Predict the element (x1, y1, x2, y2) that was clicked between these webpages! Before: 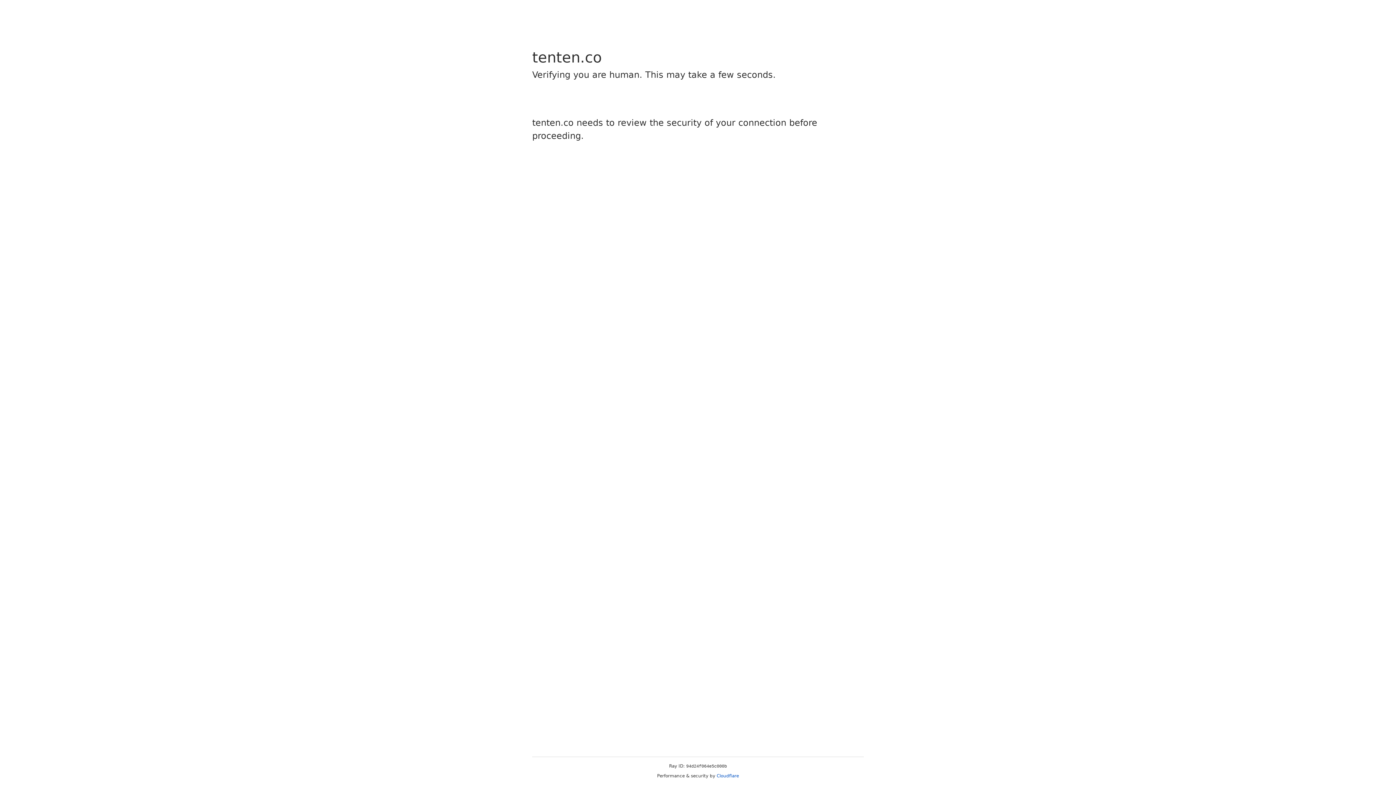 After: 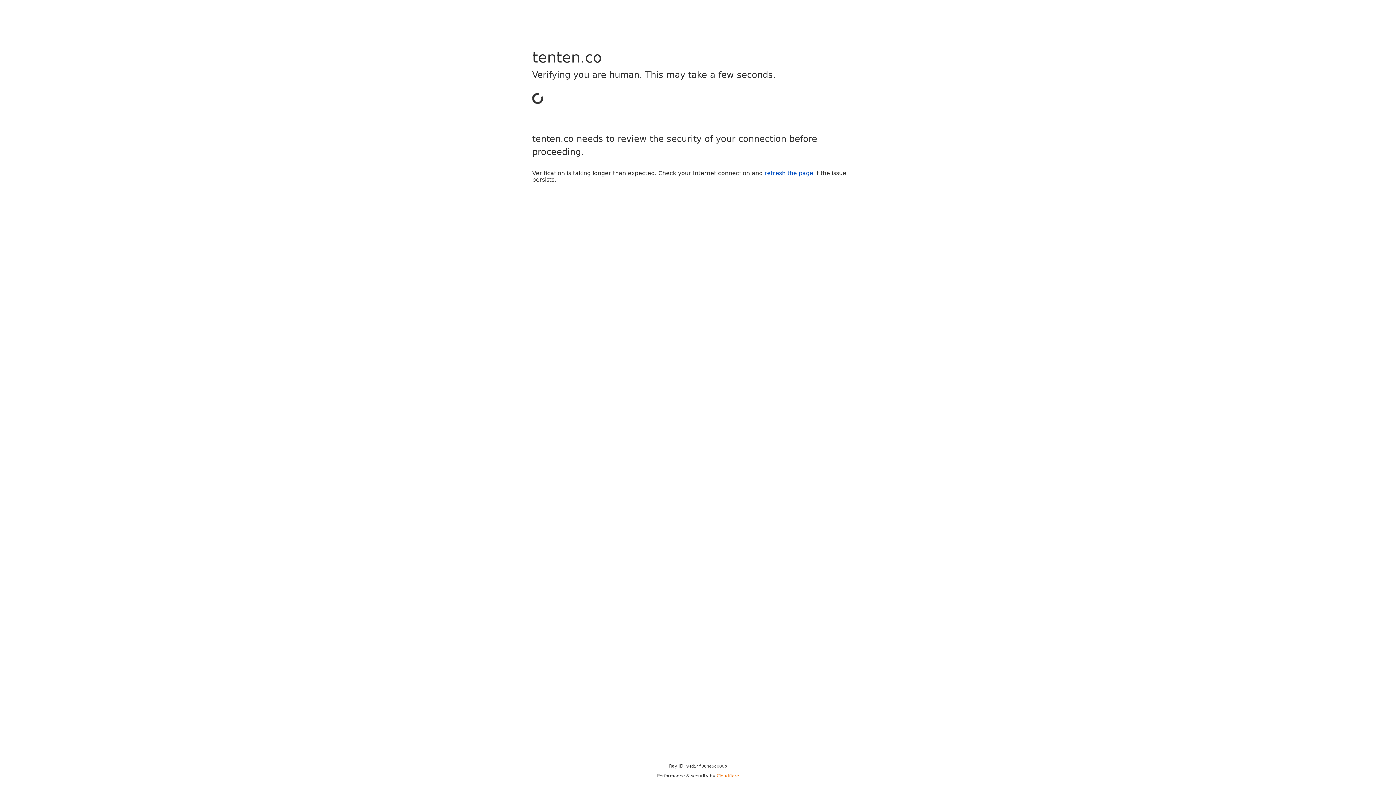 Action: bbox: (716, 773, 739, 778) label: Cloudflare